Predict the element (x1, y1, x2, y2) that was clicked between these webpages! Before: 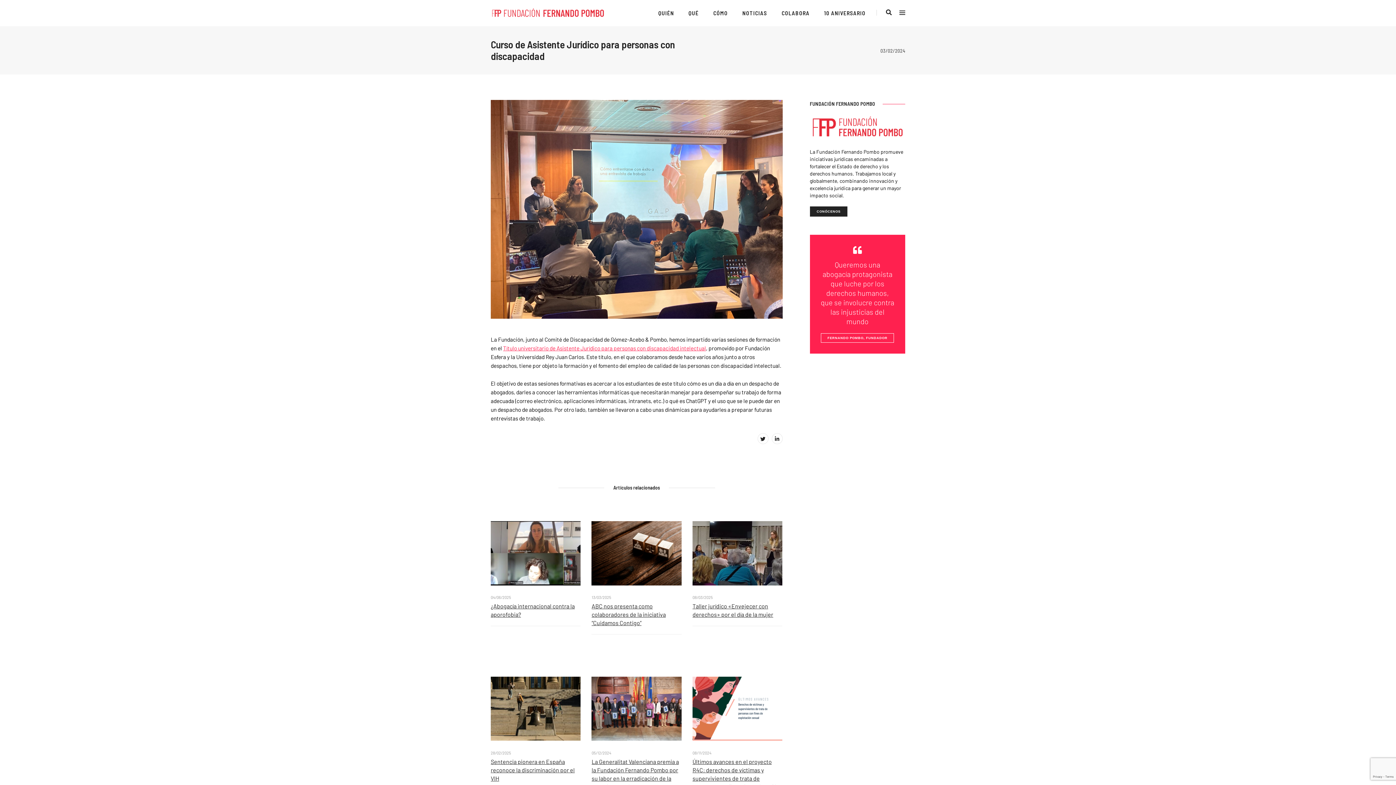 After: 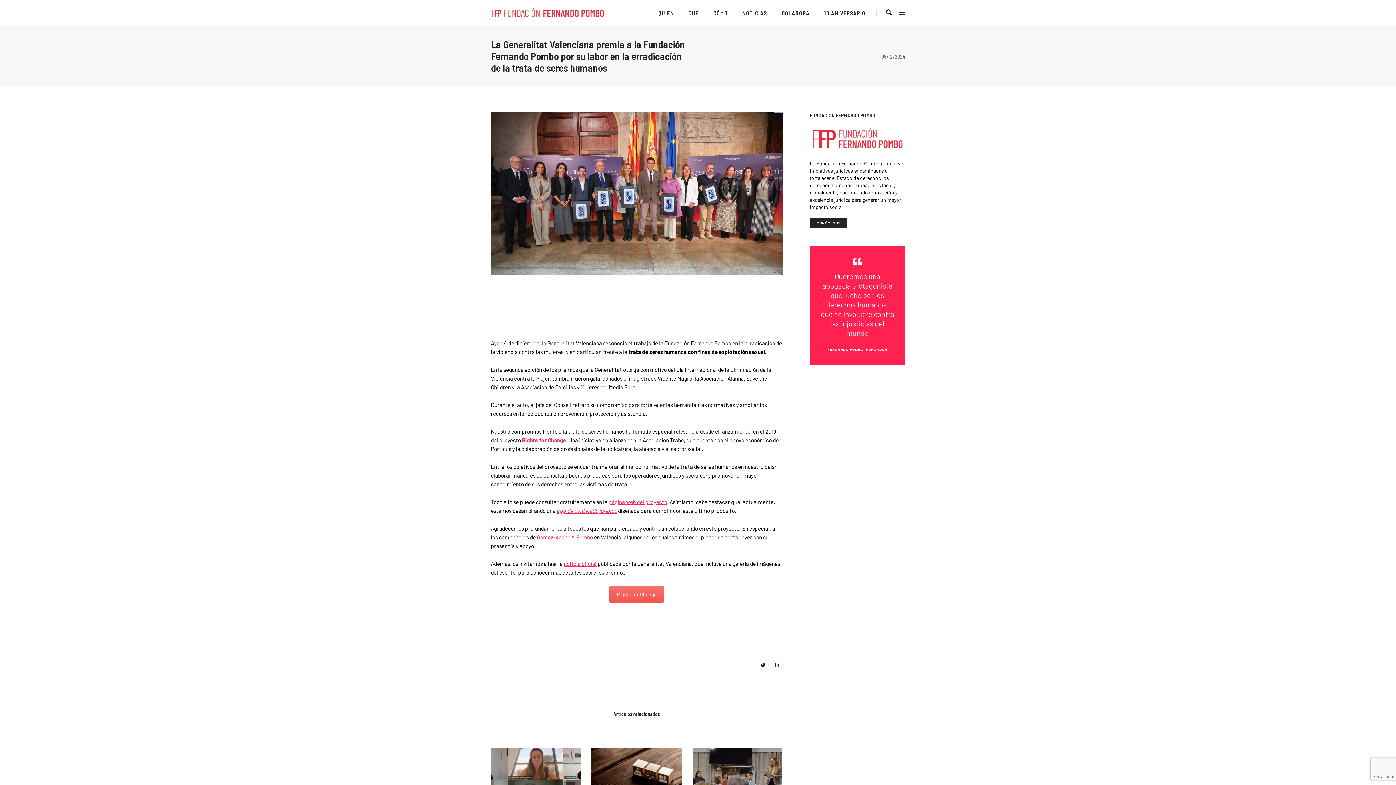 Action: label: La Generalitat Valenciana premia a la Fundación Fernando Pombo por su labor en la erradicación de la trata de seres humanos bbox: (591, 757, 681, 791)